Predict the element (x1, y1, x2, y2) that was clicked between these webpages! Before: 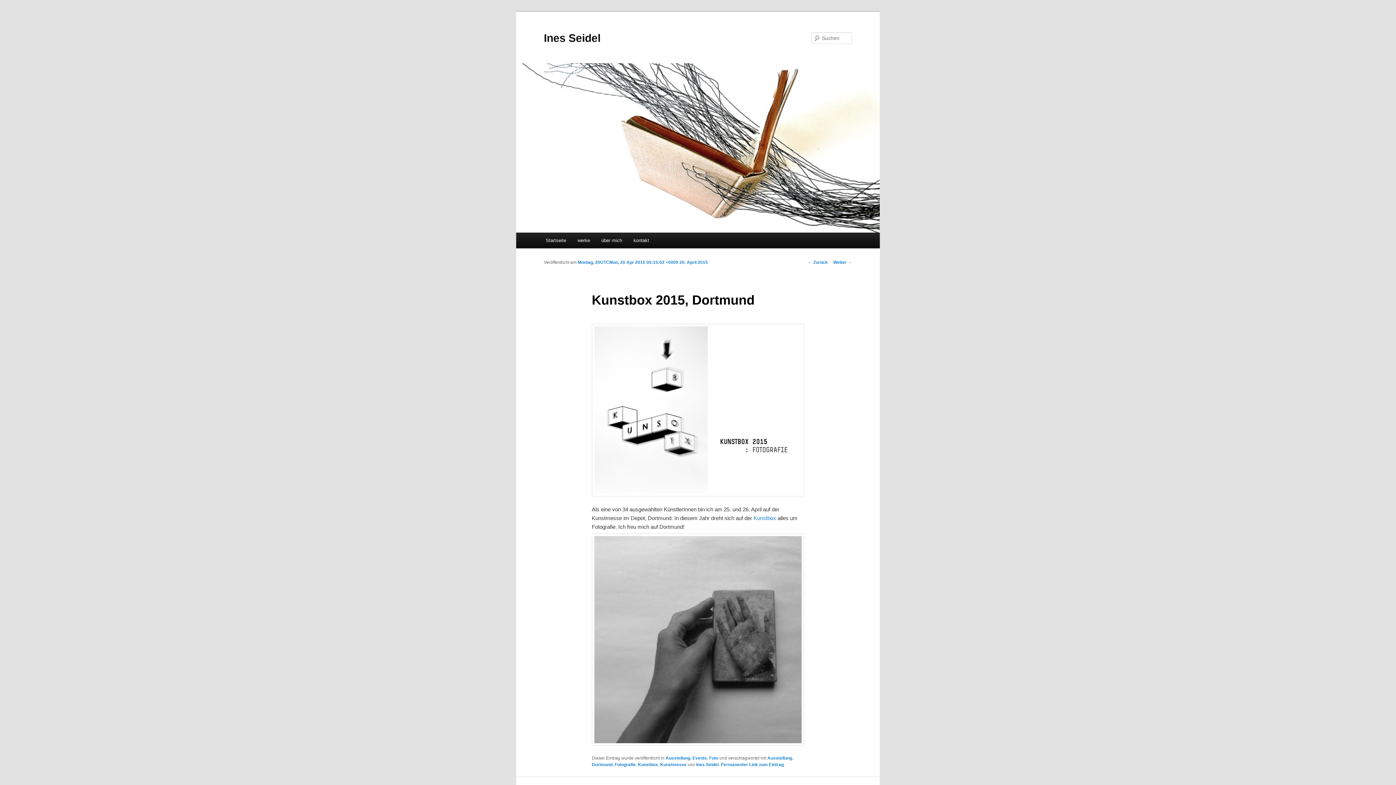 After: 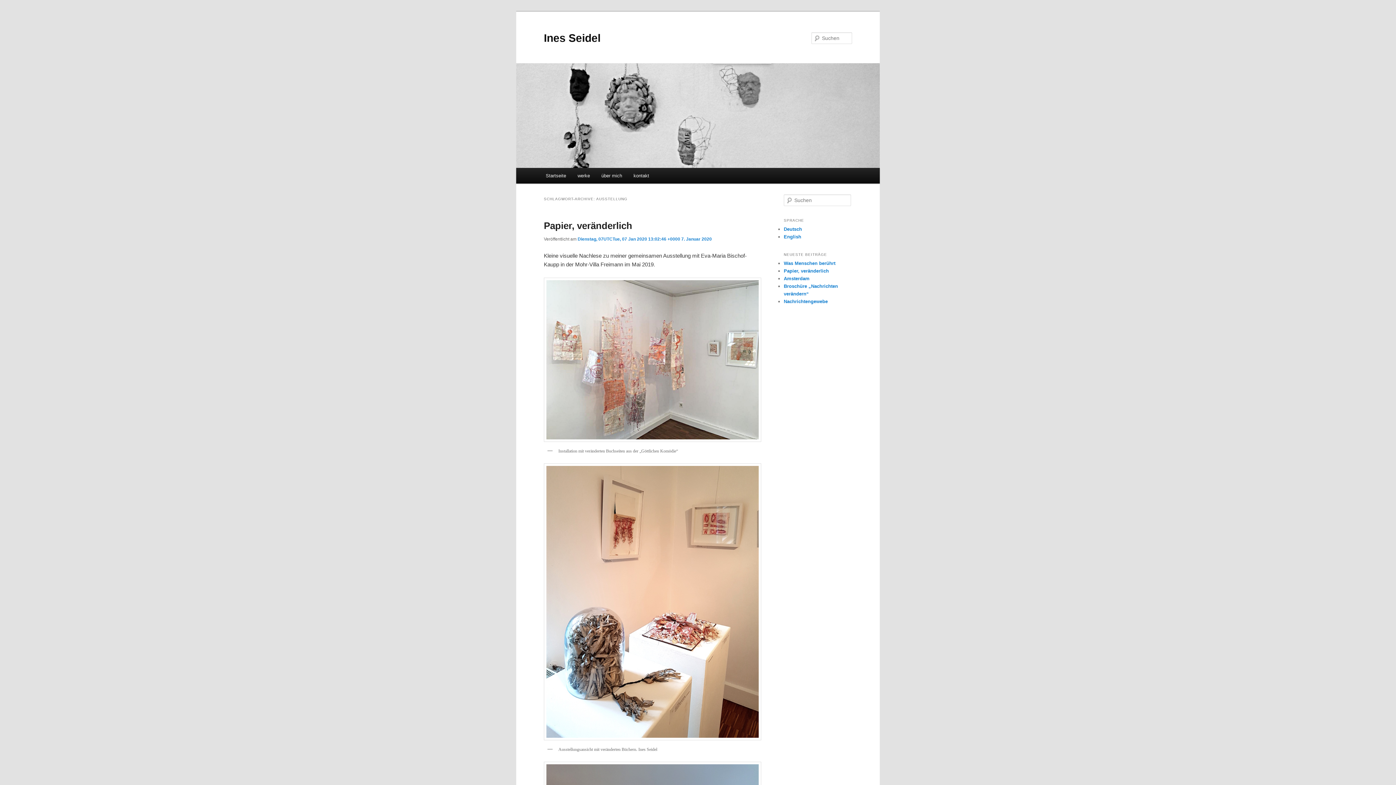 Action: bbox: (767, 755, 792, 760) label: Ausstellung